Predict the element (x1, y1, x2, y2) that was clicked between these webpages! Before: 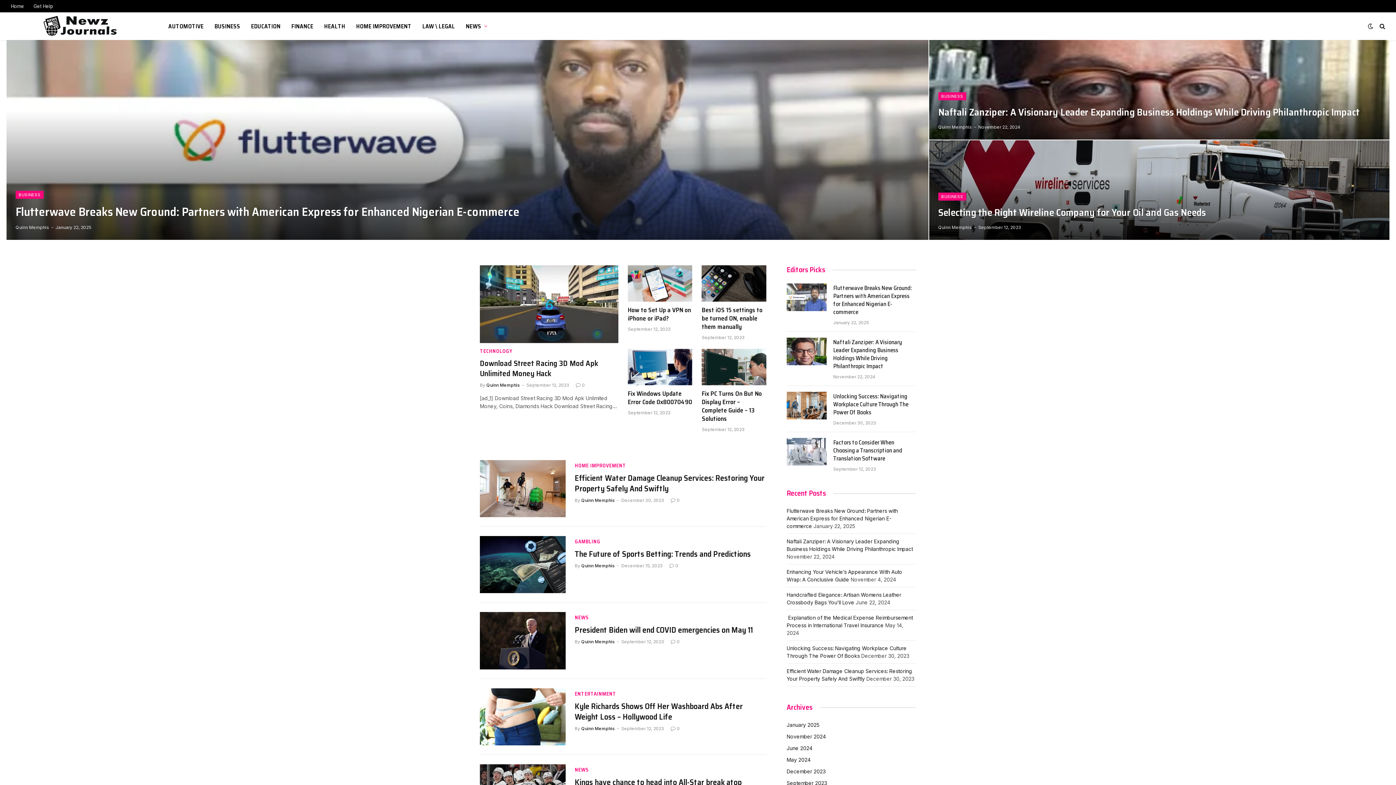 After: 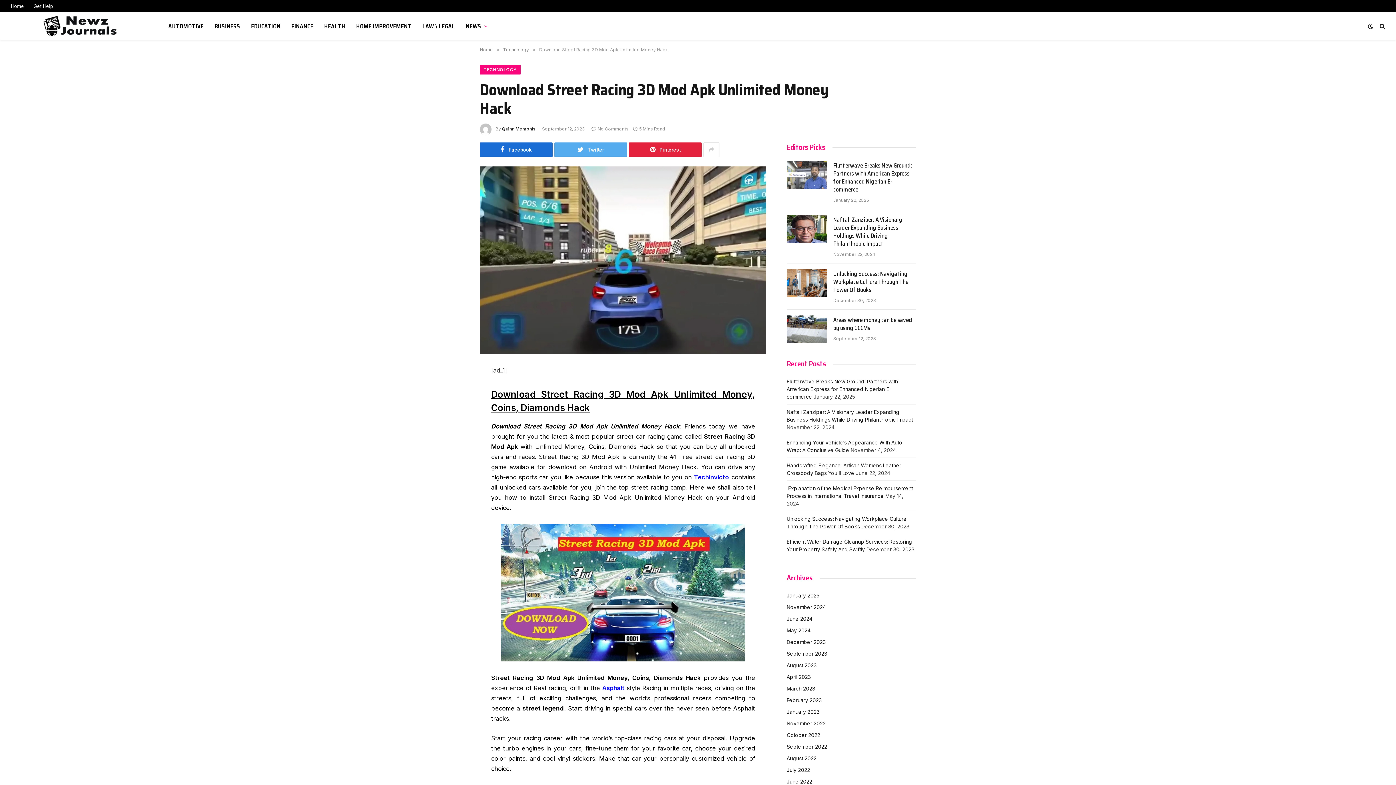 Action: bbox: (480, 265, 618, 343)